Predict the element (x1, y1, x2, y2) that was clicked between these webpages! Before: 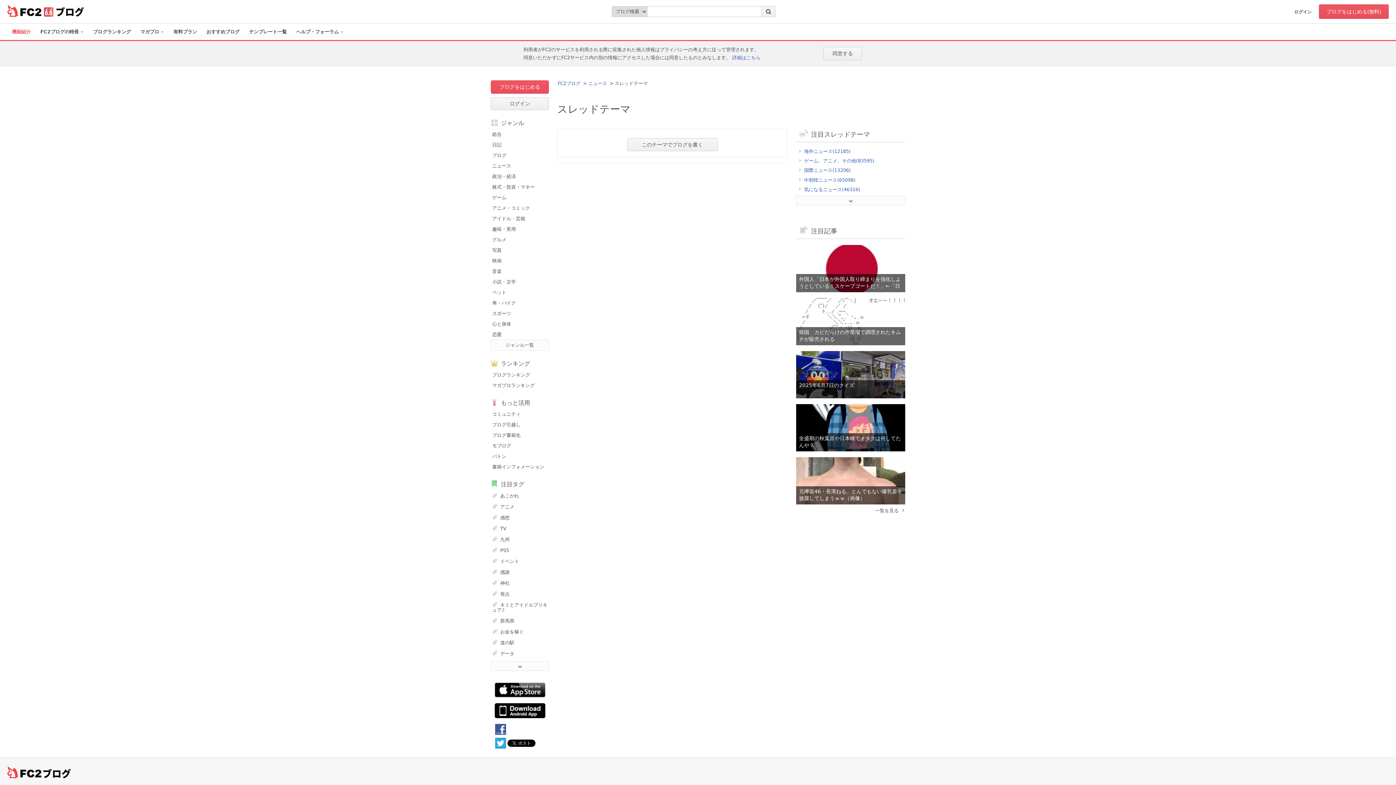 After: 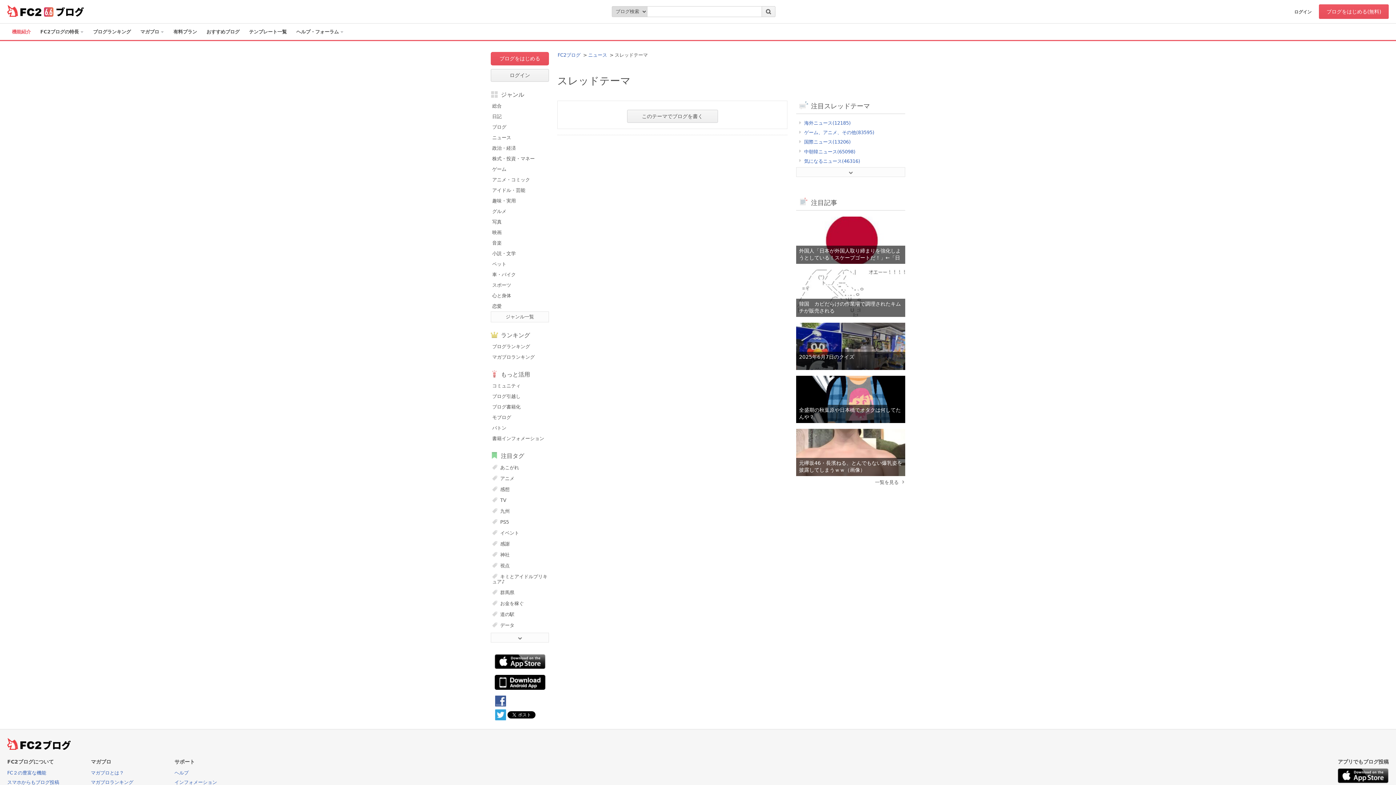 Action: bbox: (823, 46, 862, 60) label: 同意する